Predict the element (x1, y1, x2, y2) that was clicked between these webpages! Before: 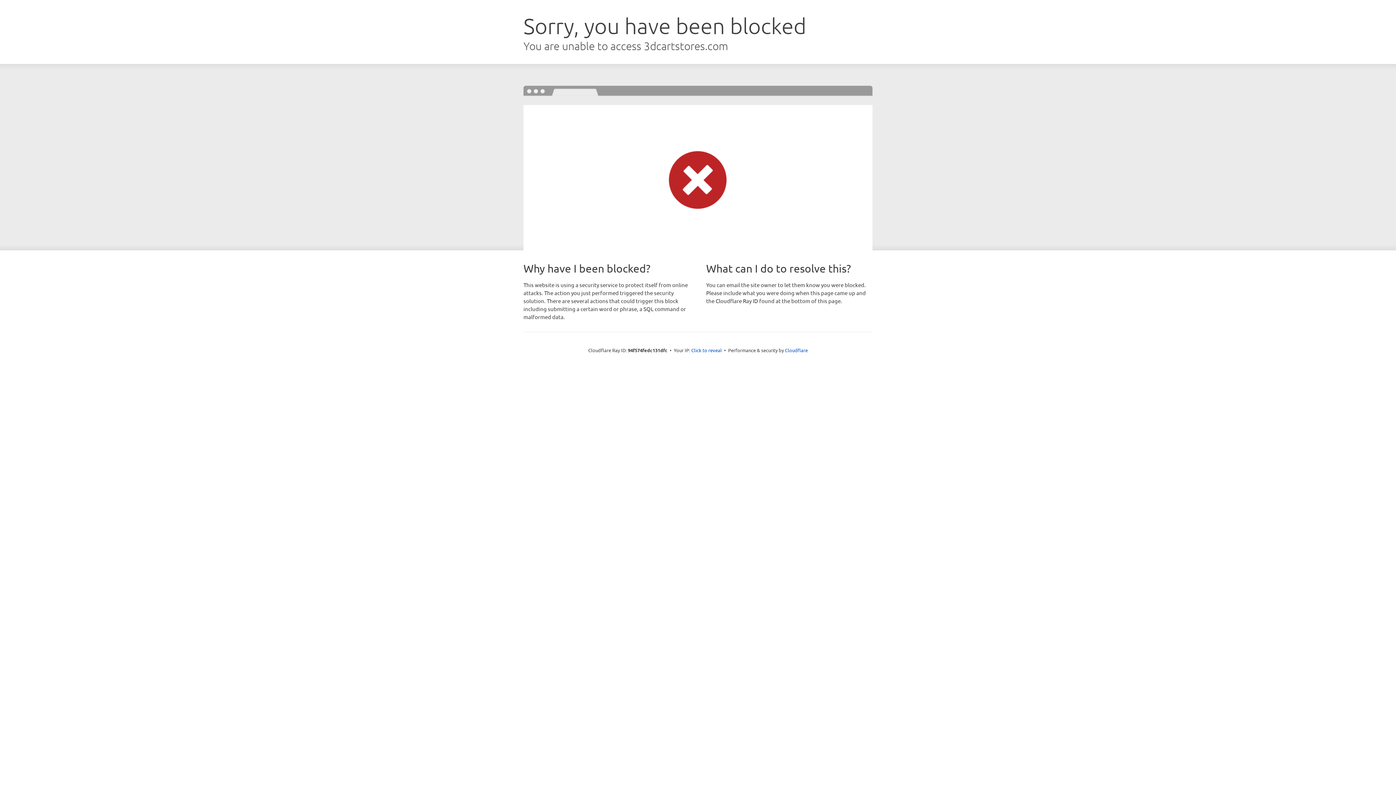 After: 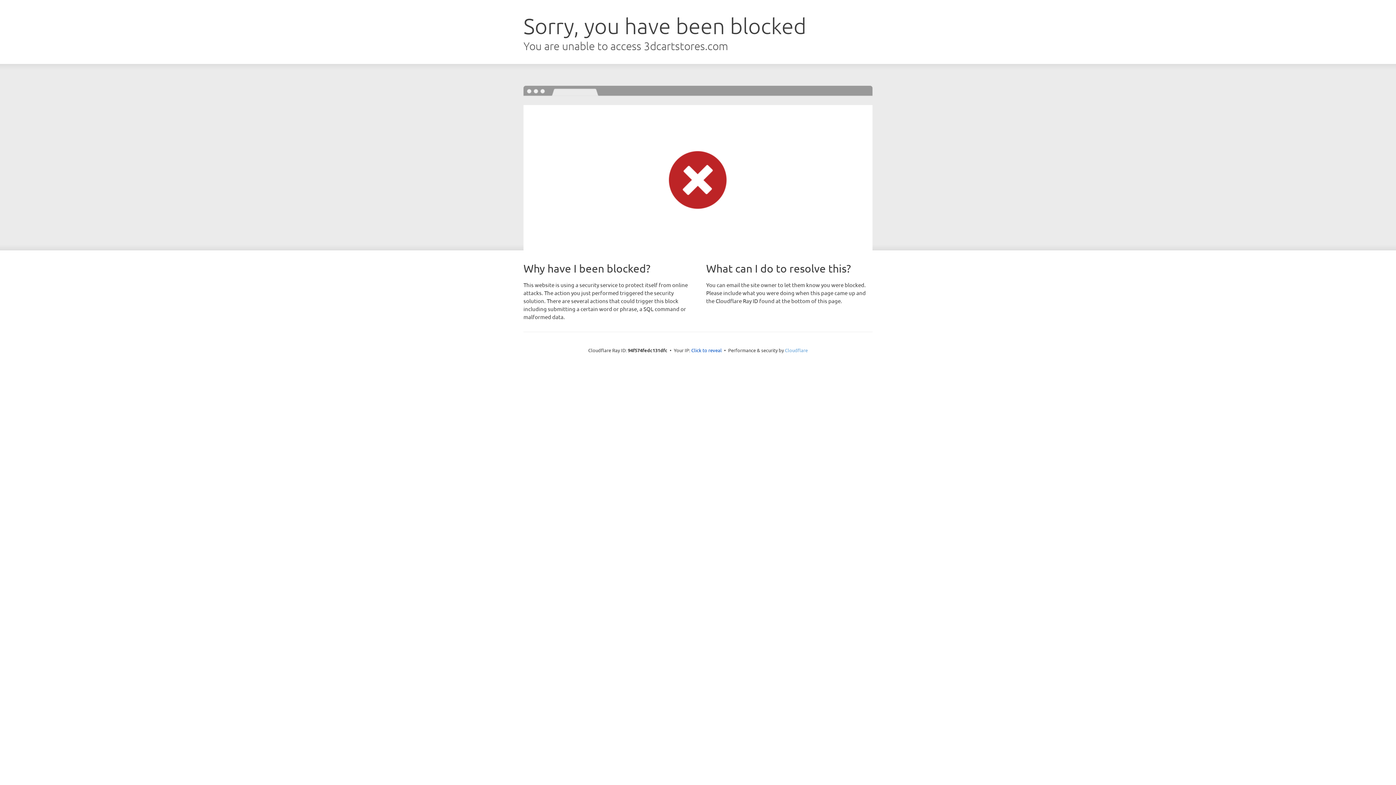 Action: label: Cloudflare bbox: (785, 347, 808, 353)